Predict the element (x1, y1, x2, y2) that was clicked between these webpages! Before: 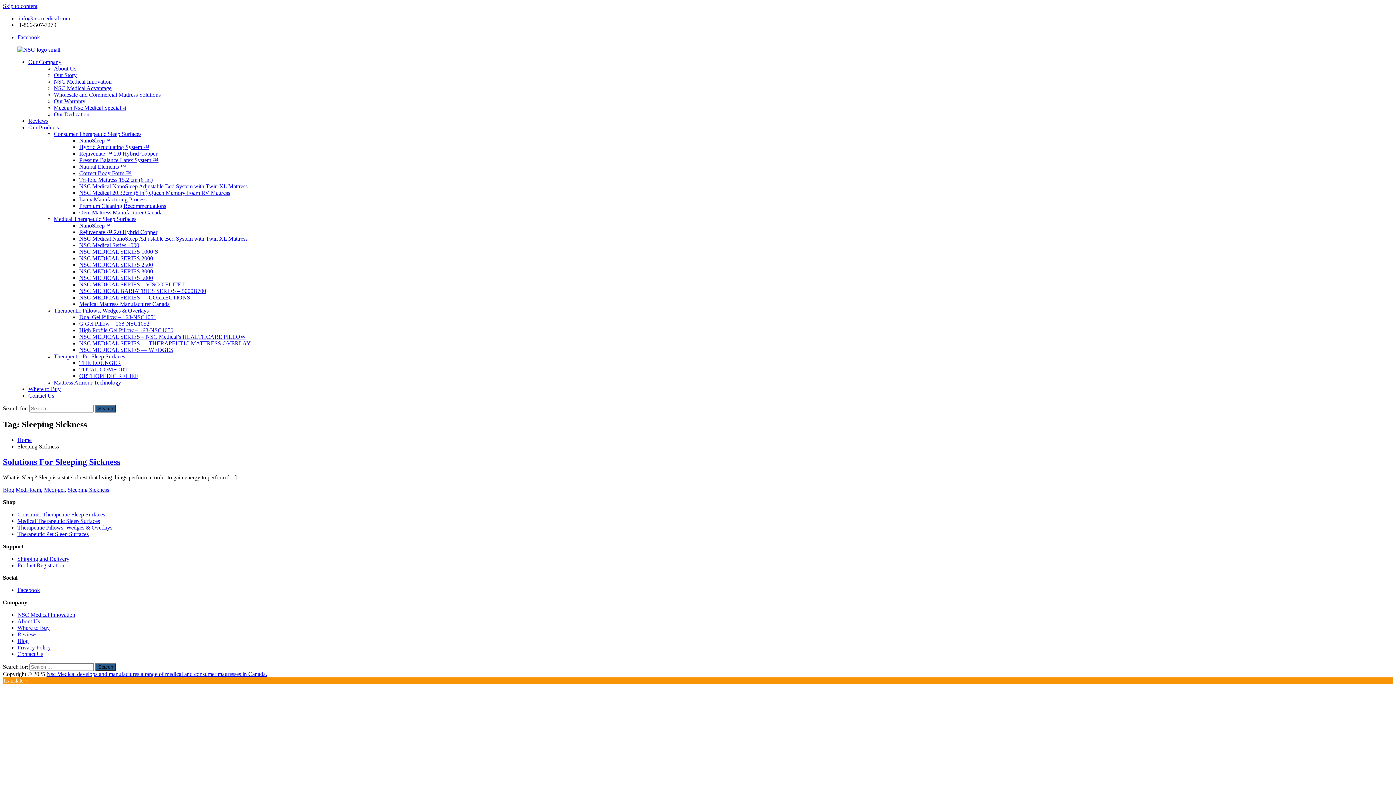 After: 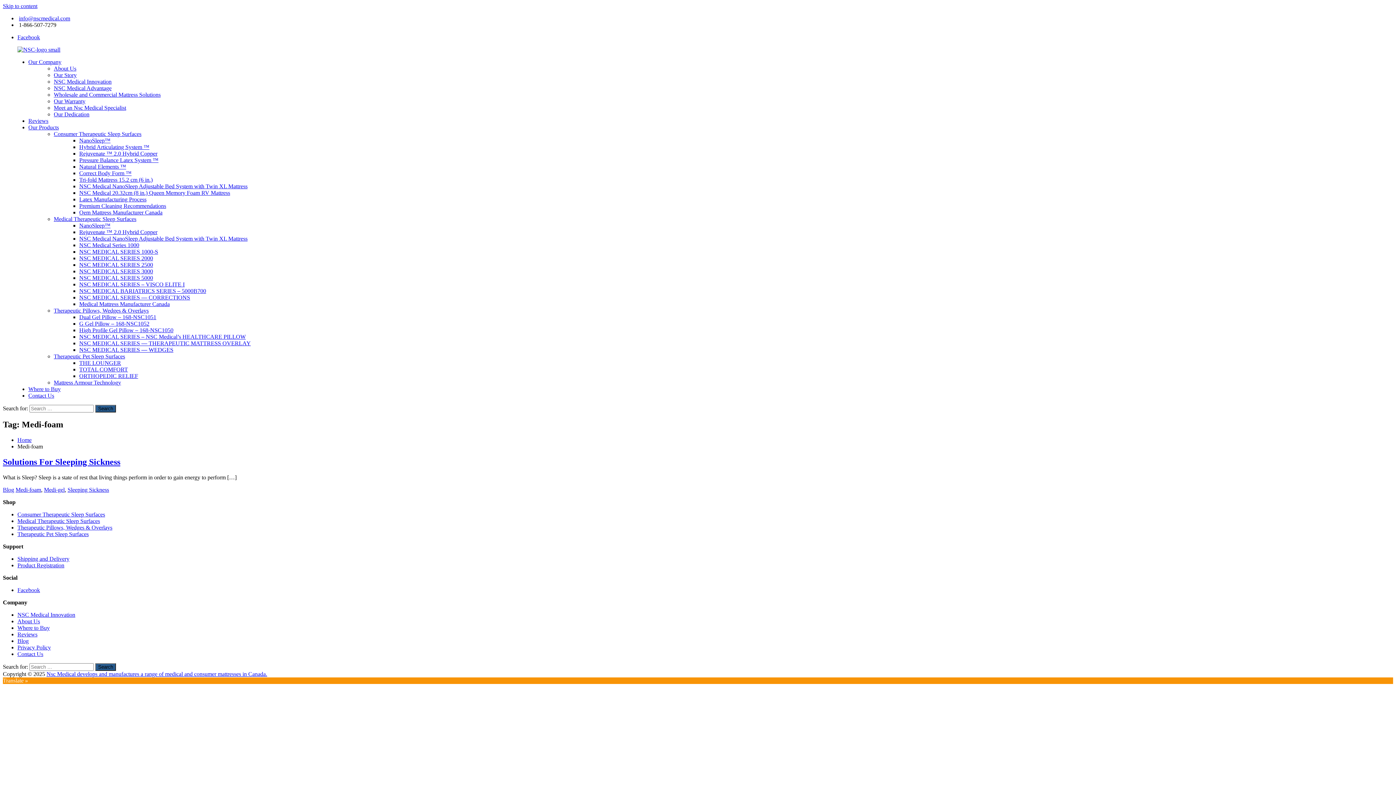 Action: bbox: (15, 486, 41, 492) label: Medi-foam